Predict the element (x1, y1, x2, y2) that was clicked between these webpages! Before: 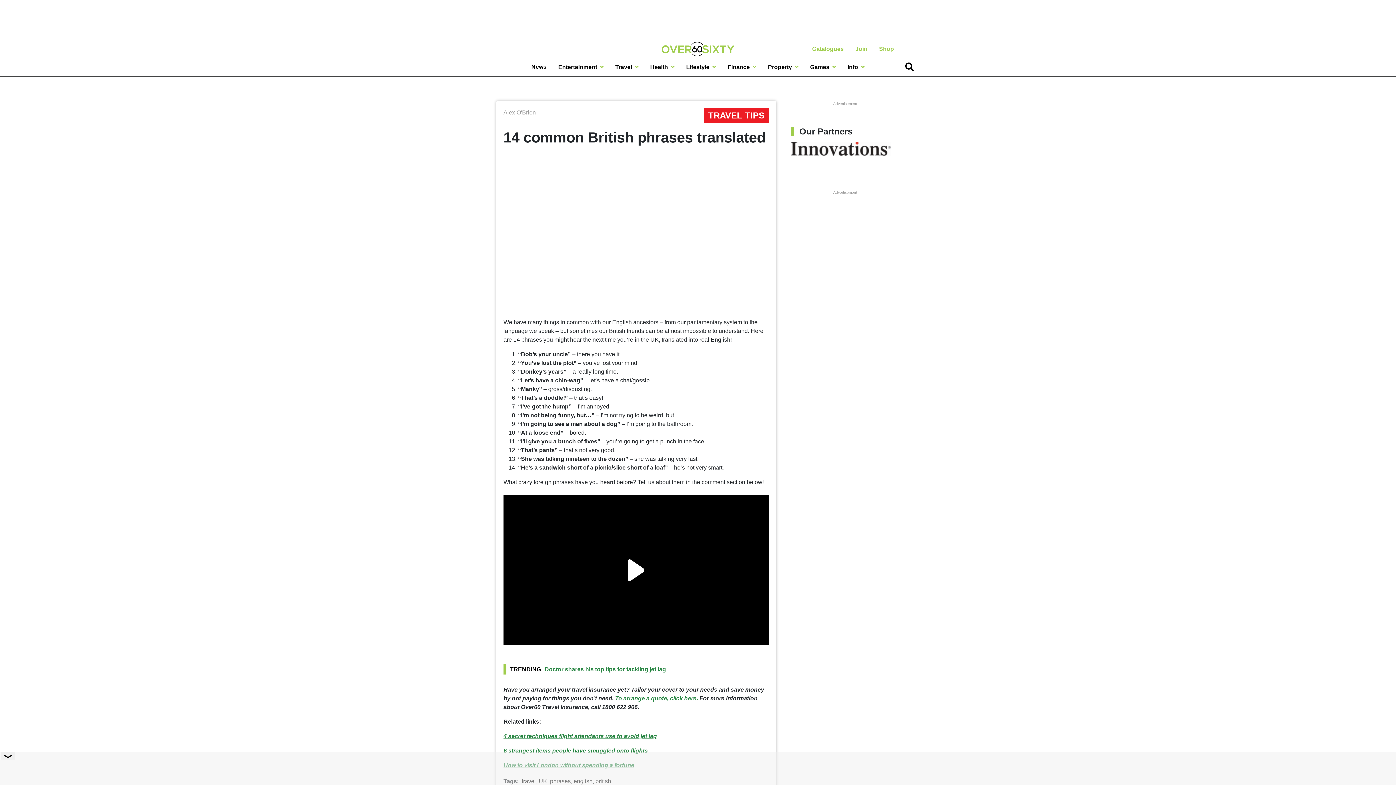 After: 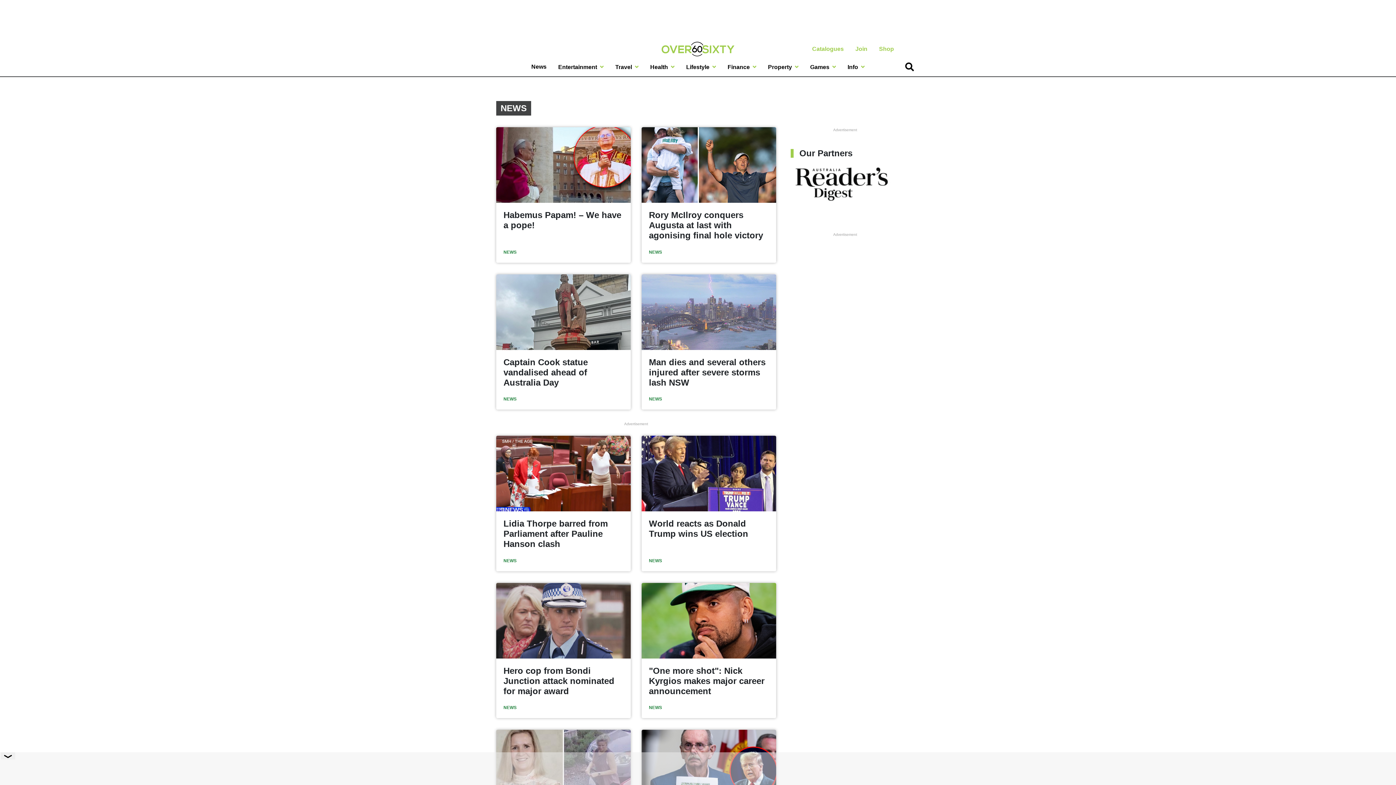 Action: bbox: (525, 58, 552, 75) label: News